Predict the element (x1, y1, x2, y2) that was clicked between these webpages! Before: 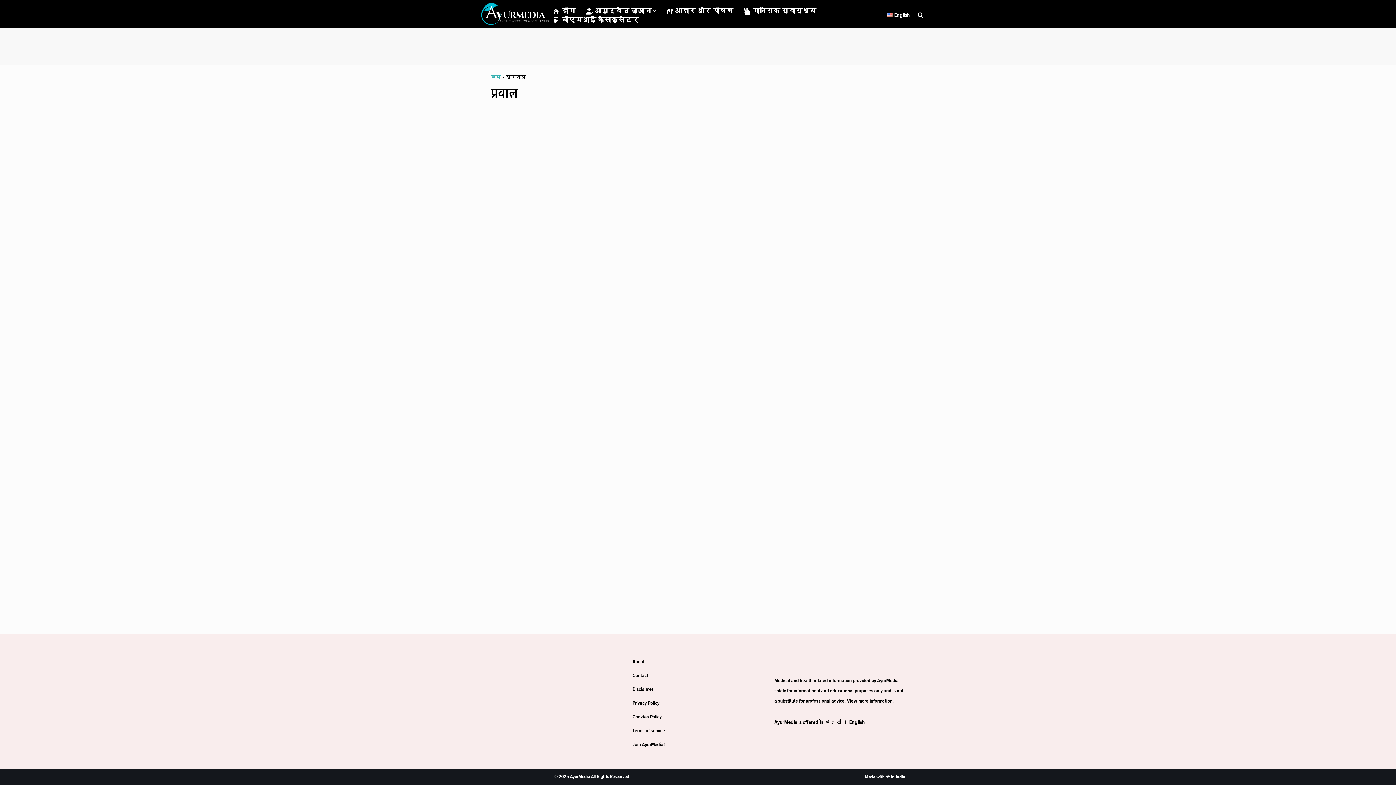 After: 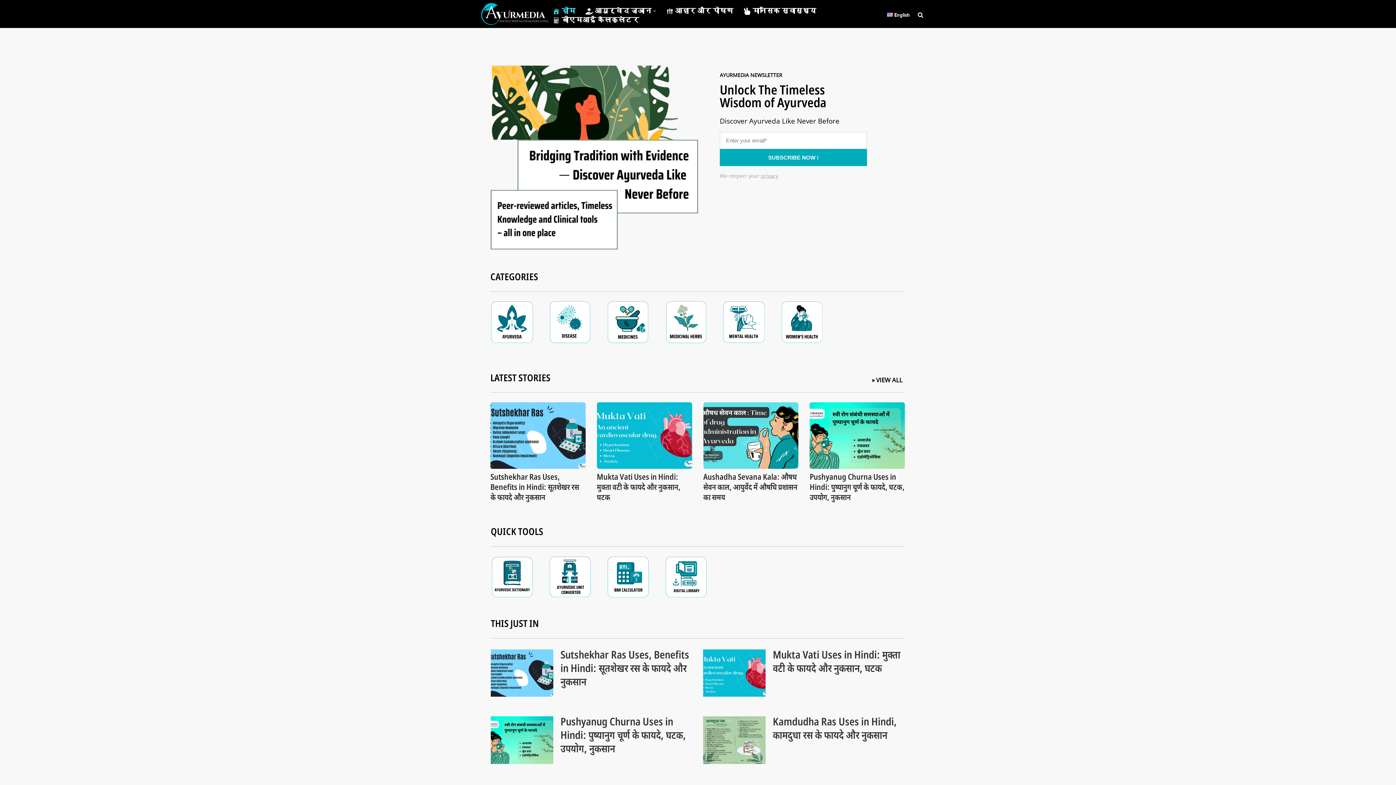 Action: bbox: (481, 2, 549, 24) label: AyurMedia आयुर्वेदिक ज्ञान, विश्वसनीय उपचार और स्वस्थ जीवन मार्ग